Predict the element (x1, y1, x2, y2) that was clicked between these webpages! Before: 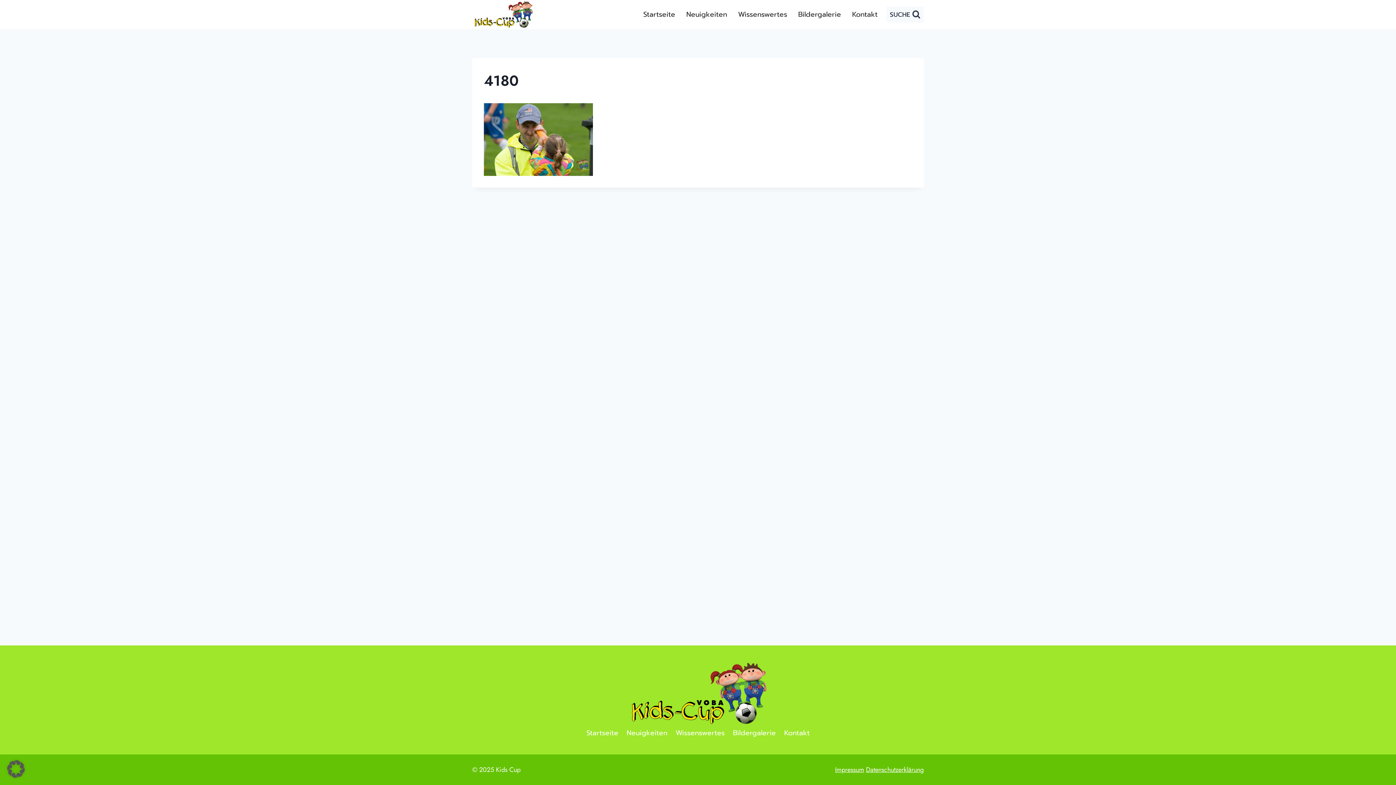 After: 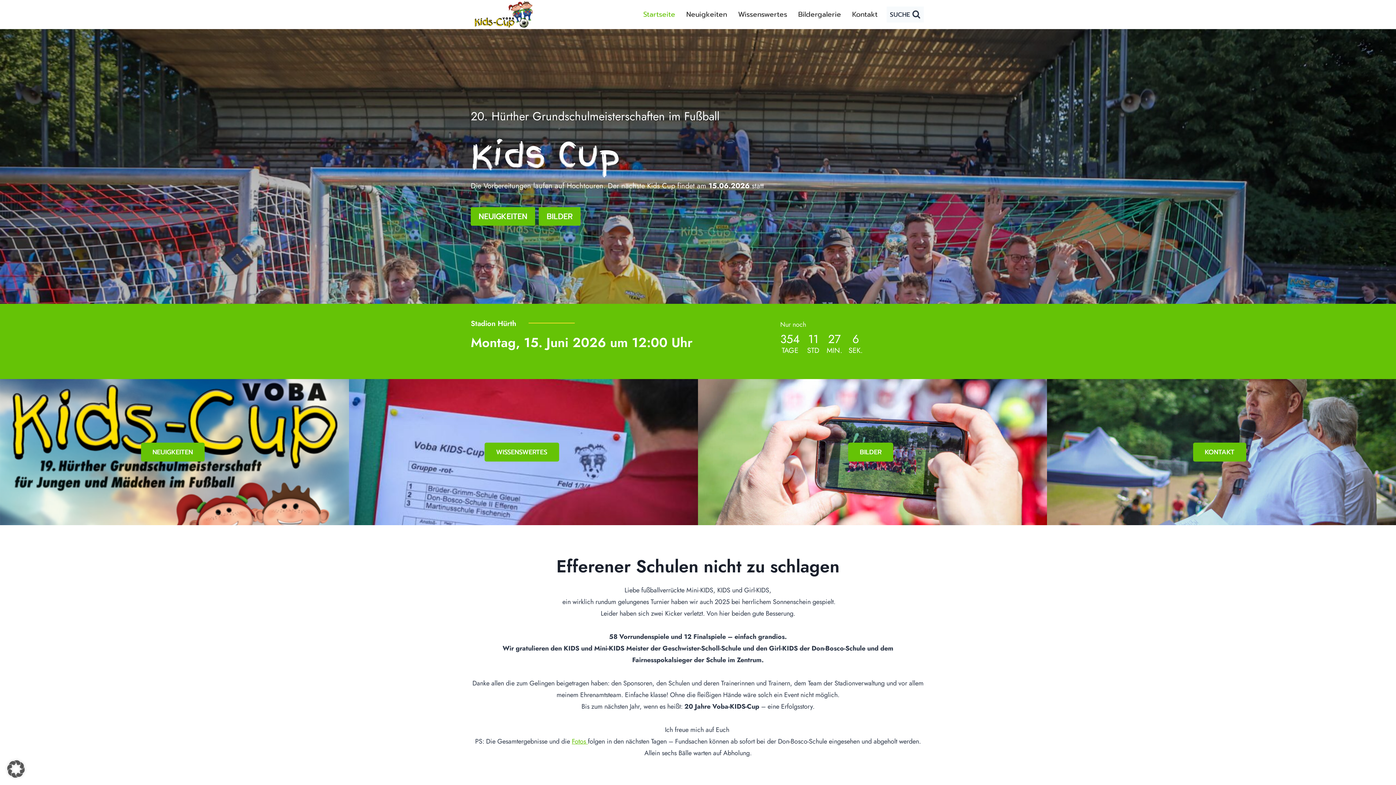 Action: label: Startseite bbox: (582, 726, 622, 741)